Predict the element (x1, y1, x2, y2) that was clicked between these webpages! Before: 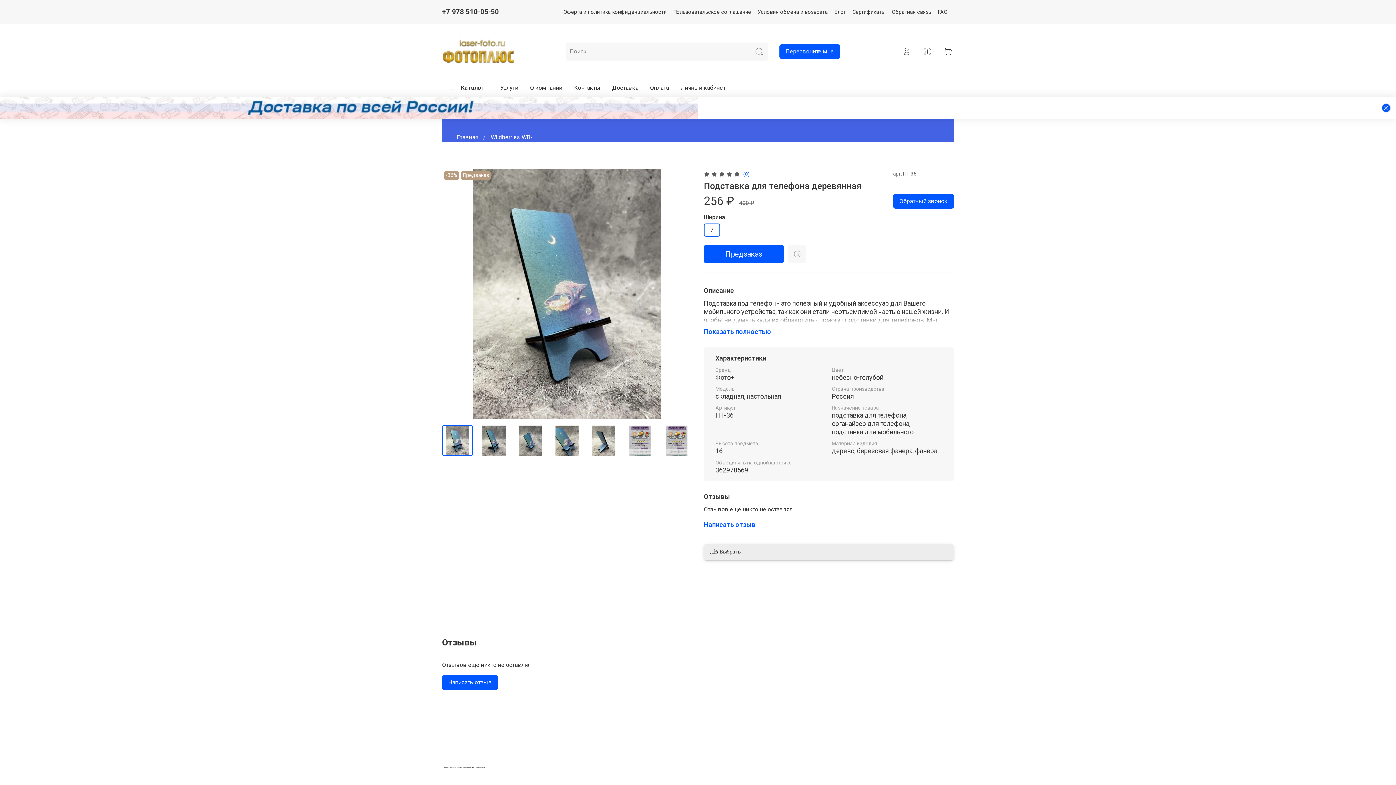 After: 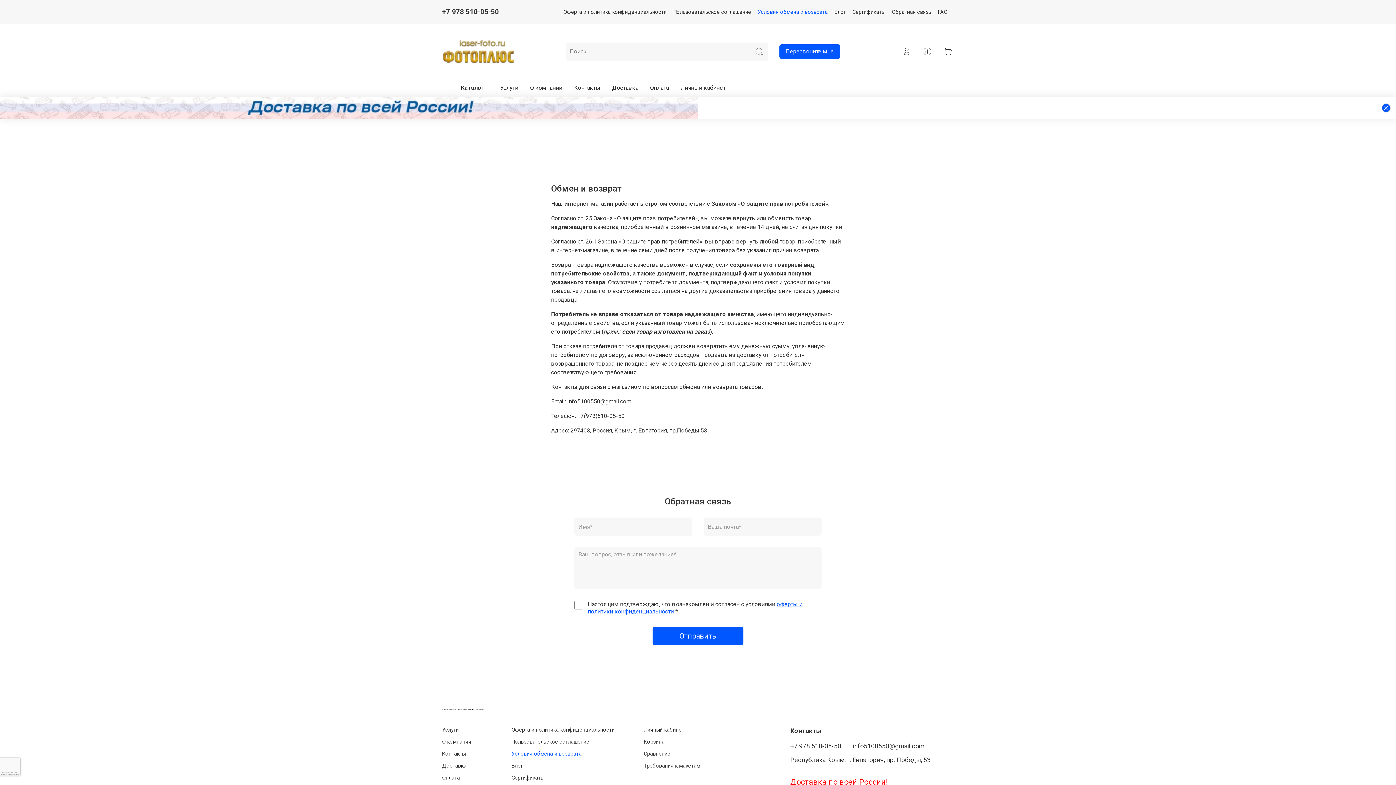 Action: bbox: (757, 8, 828, 15) label: Условия обмена и возврата